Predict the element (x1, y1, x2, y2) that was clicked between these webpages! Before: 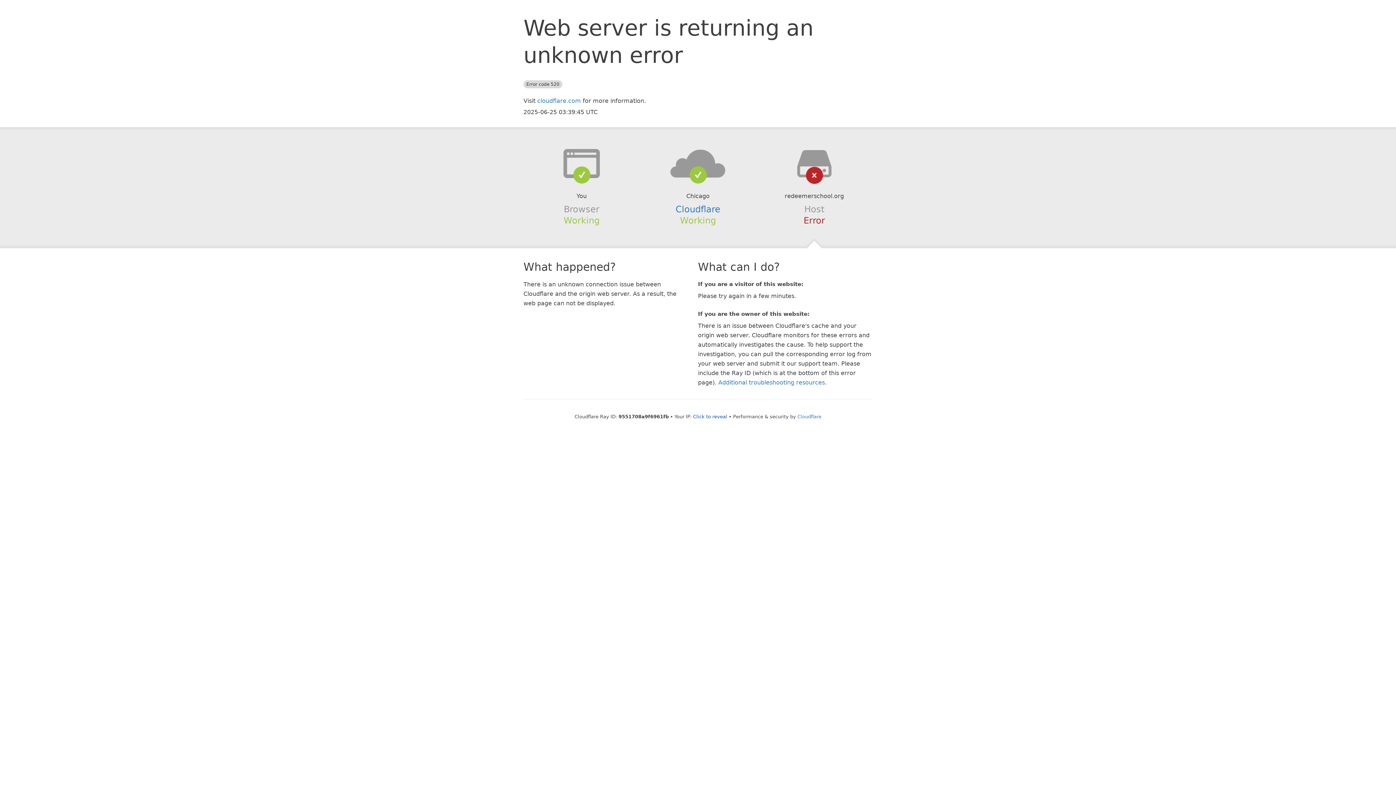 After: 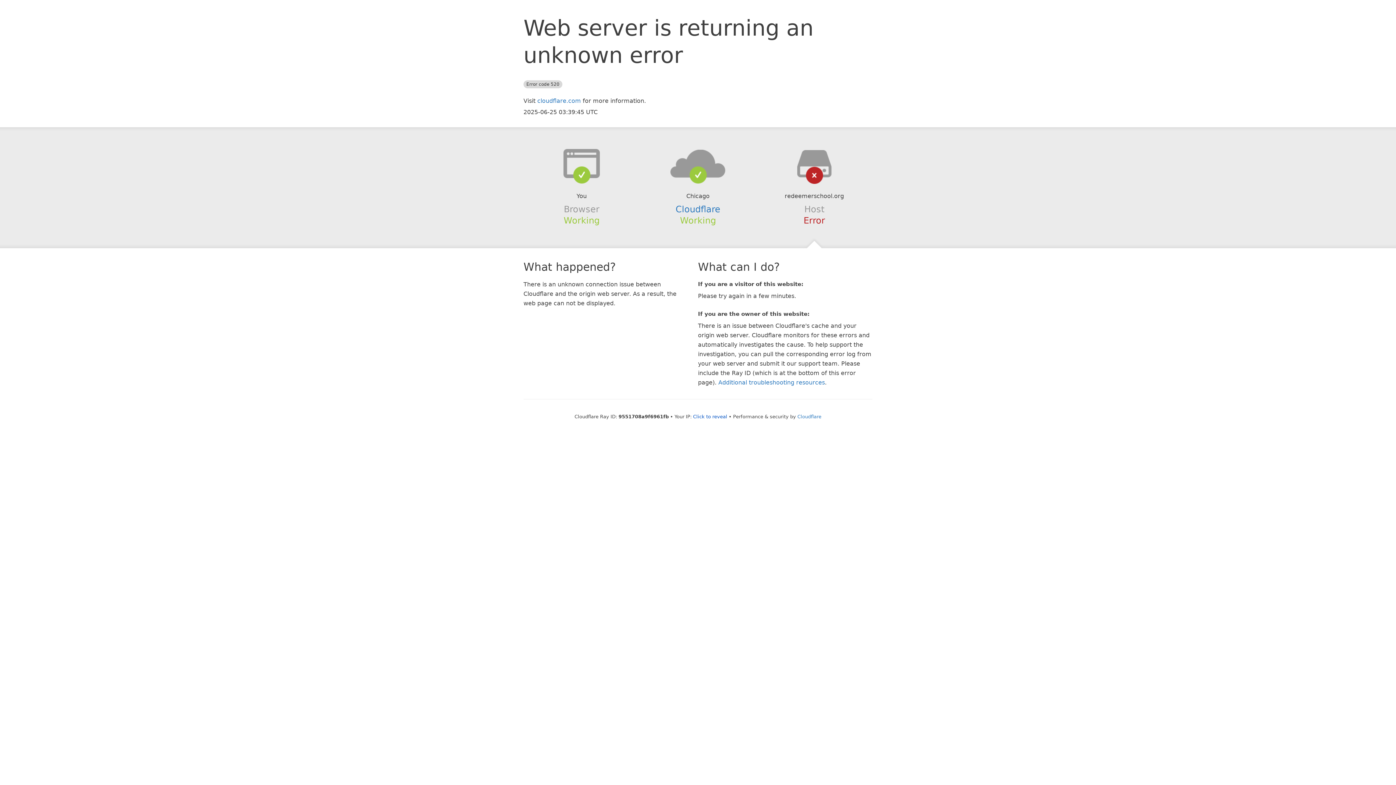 Action: bbox: (639, 148, 756, 178)